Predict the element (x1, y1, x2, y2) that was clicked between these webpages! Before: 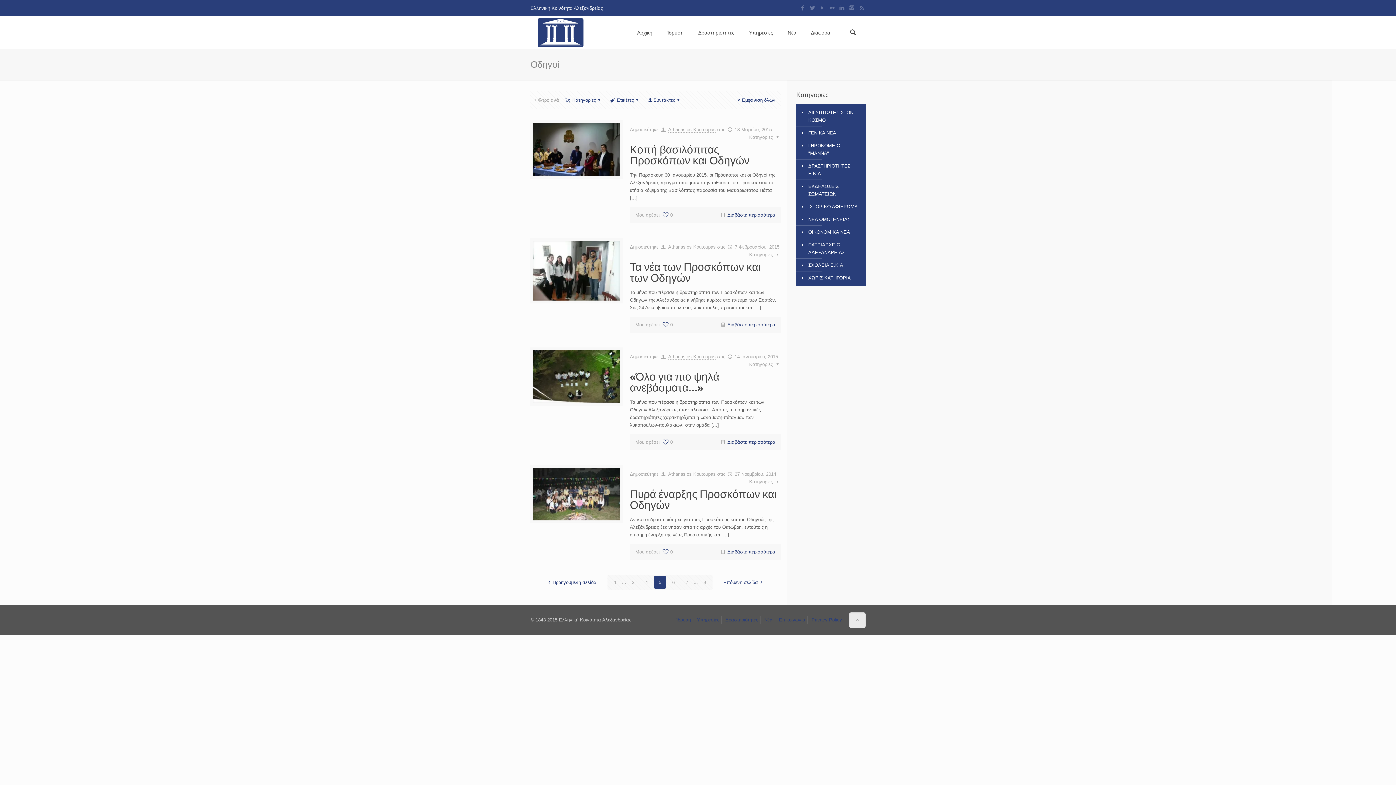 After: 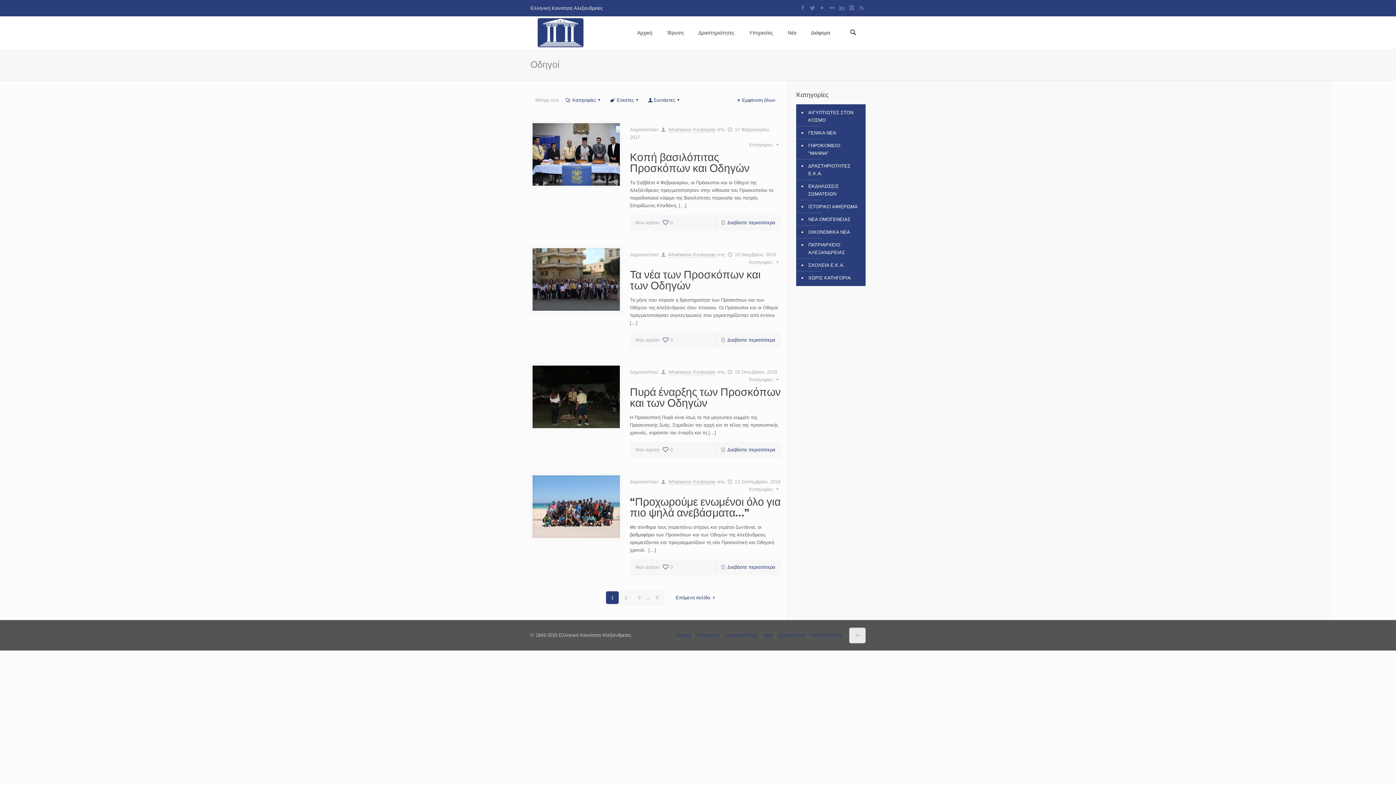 Action: label: 1 bbox: (609, 576, 621, 589)